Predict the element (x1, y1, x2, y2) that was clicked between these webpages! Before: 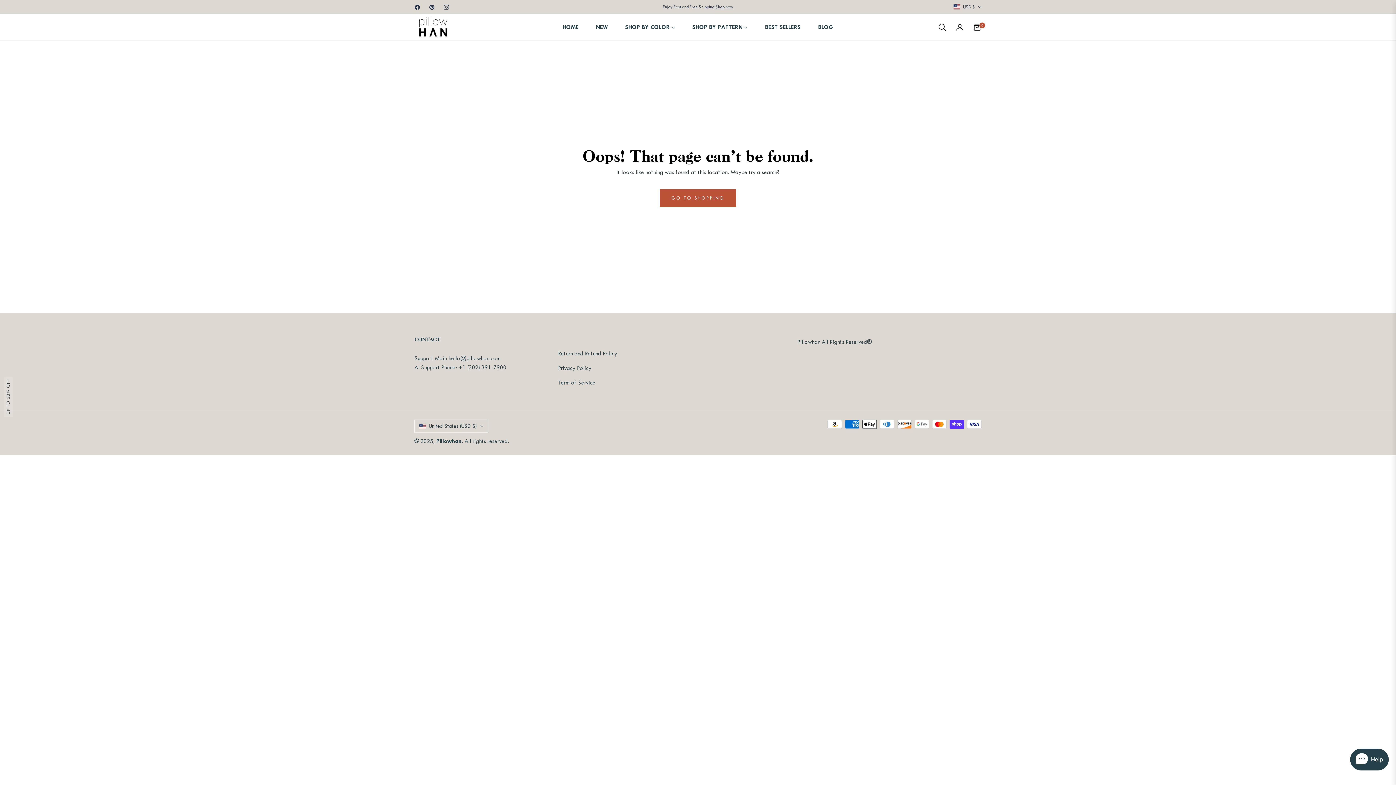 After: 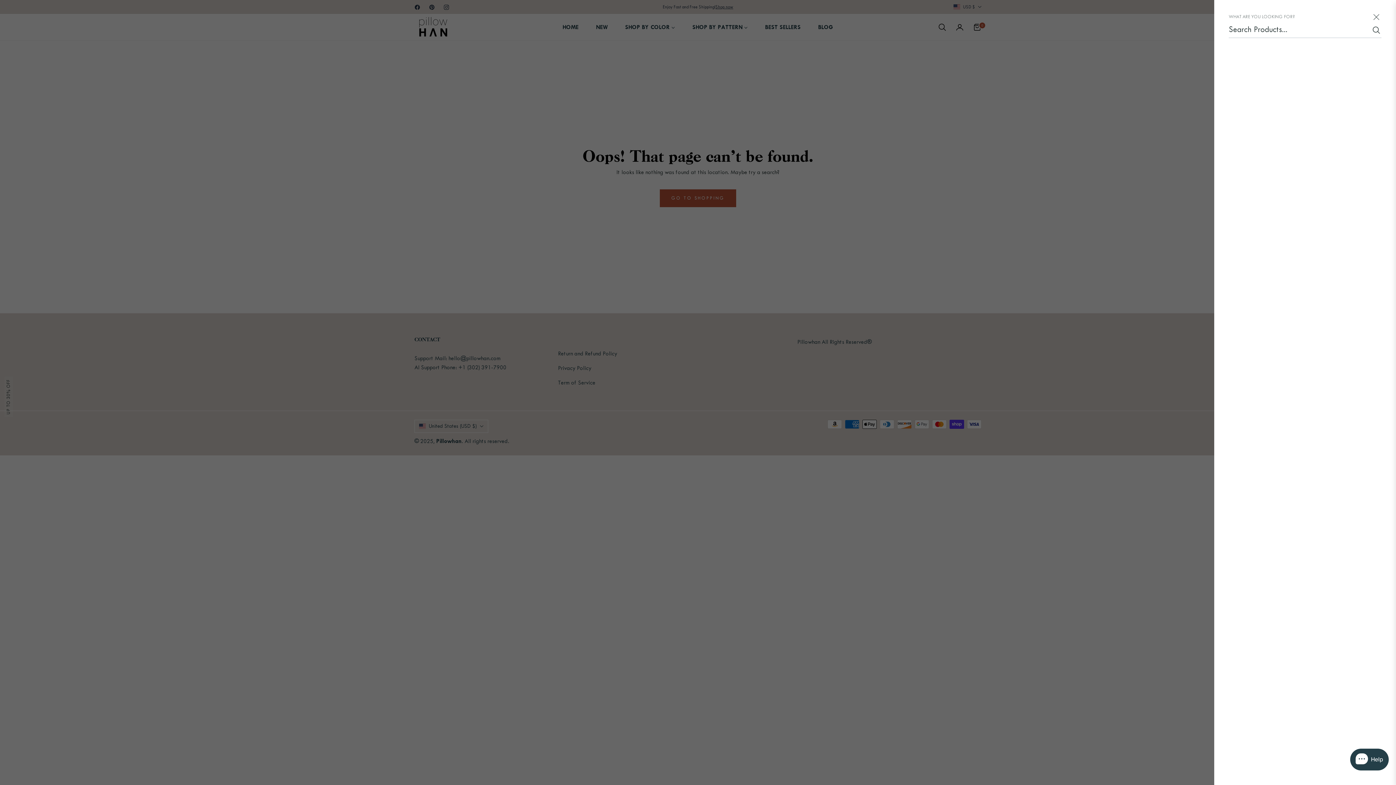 Action: label: Search bbox: (933, 17, 951, 36)